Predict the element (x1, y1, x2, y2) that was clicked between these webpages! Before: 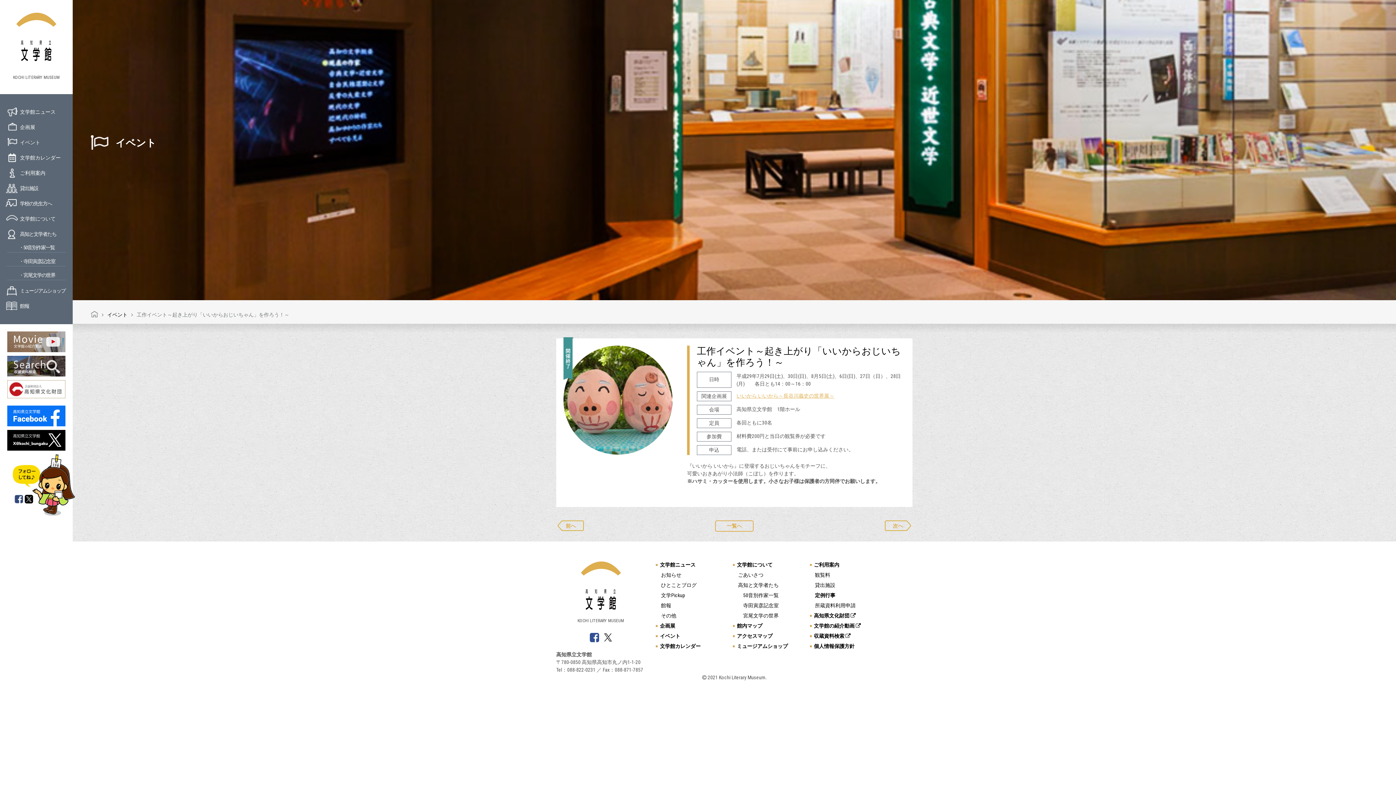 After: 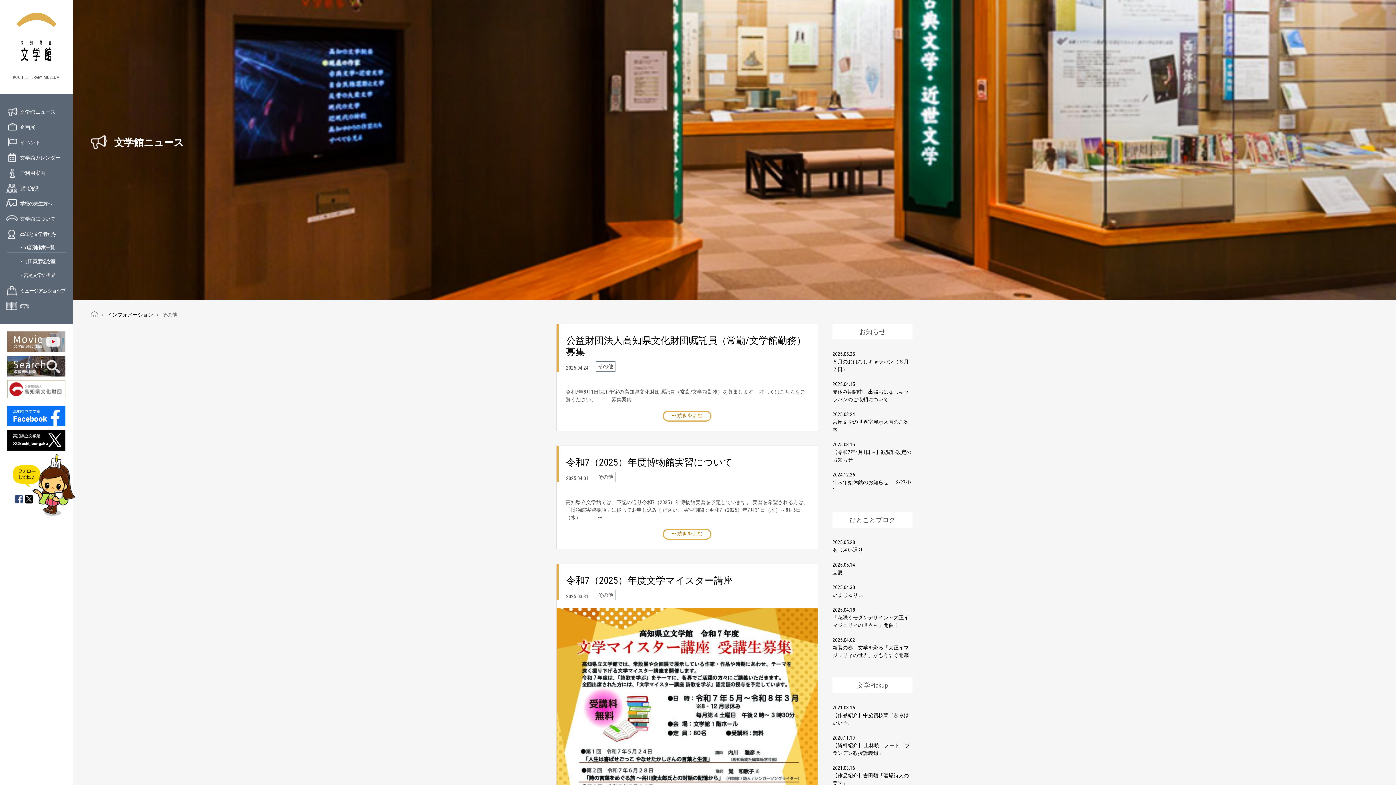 Action: label: その他 bbox: (661, 612, 676, 618)